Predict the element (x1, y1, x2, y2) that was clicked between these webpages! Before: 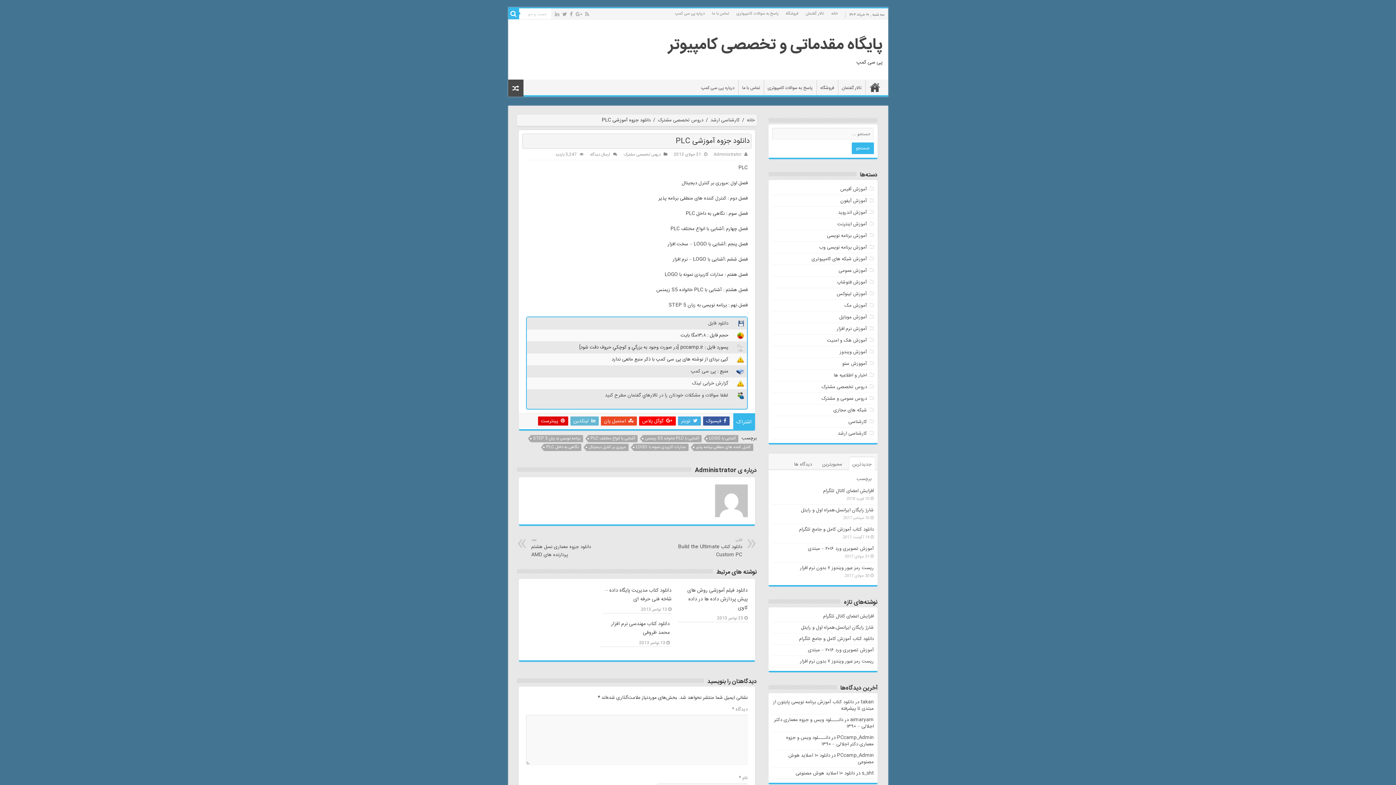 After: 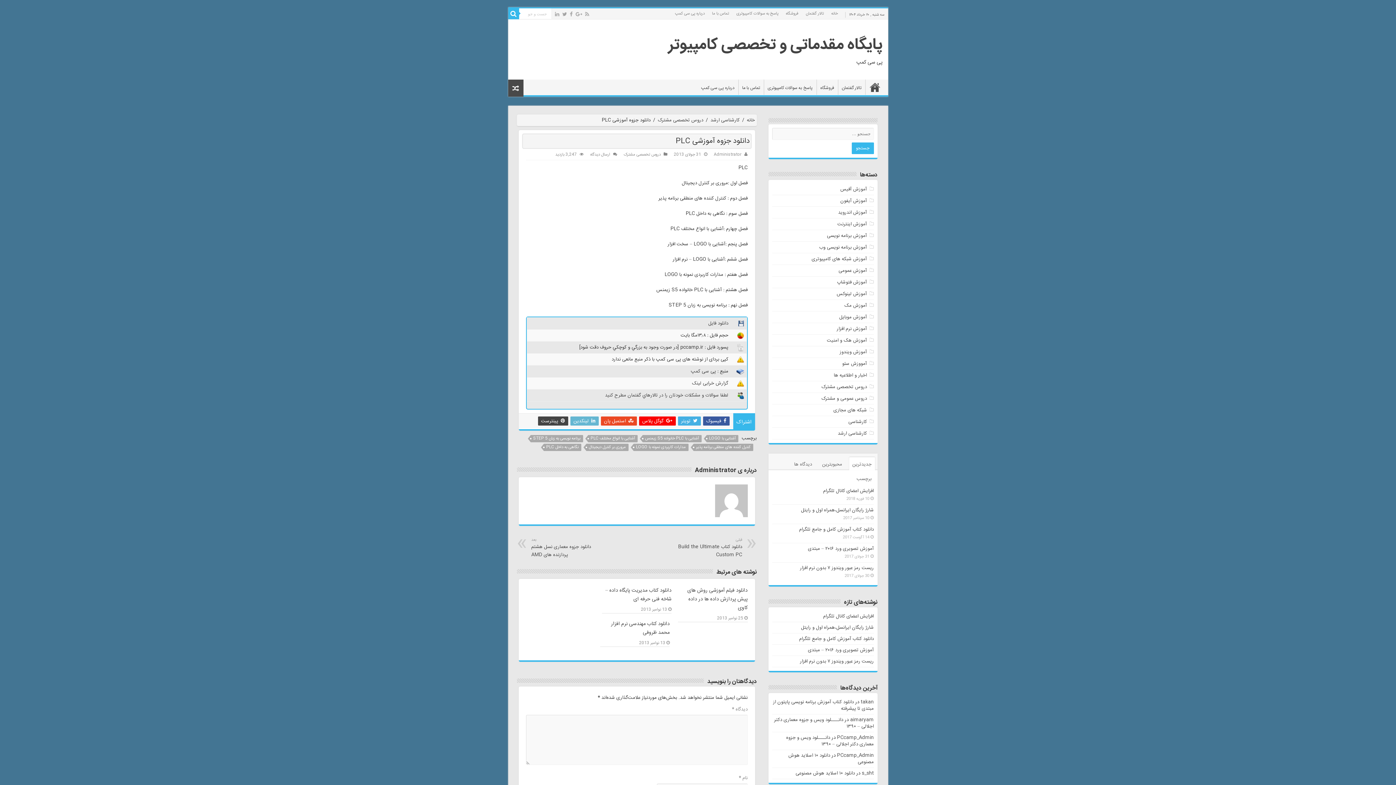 Action: label:  پینترست bbox: (538, 416, 568, 425)